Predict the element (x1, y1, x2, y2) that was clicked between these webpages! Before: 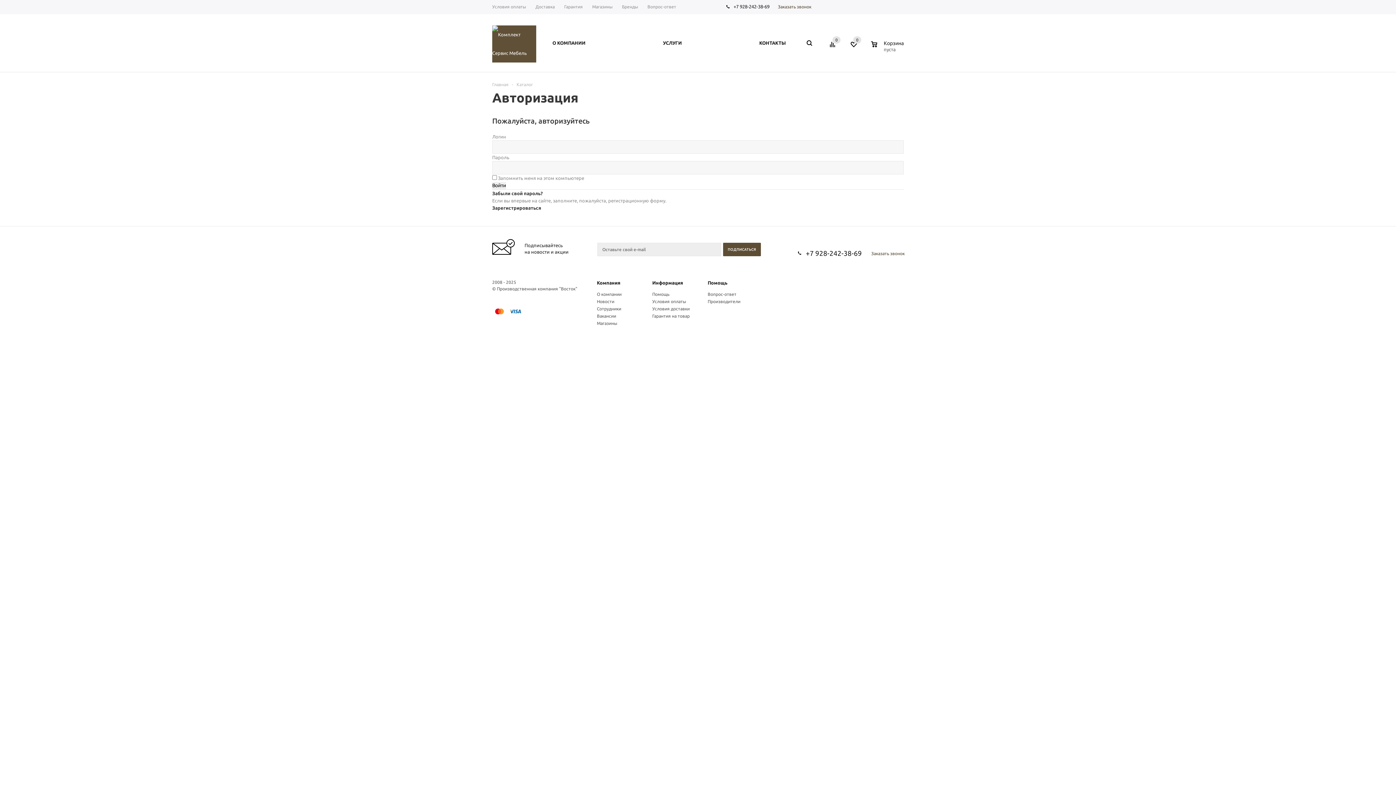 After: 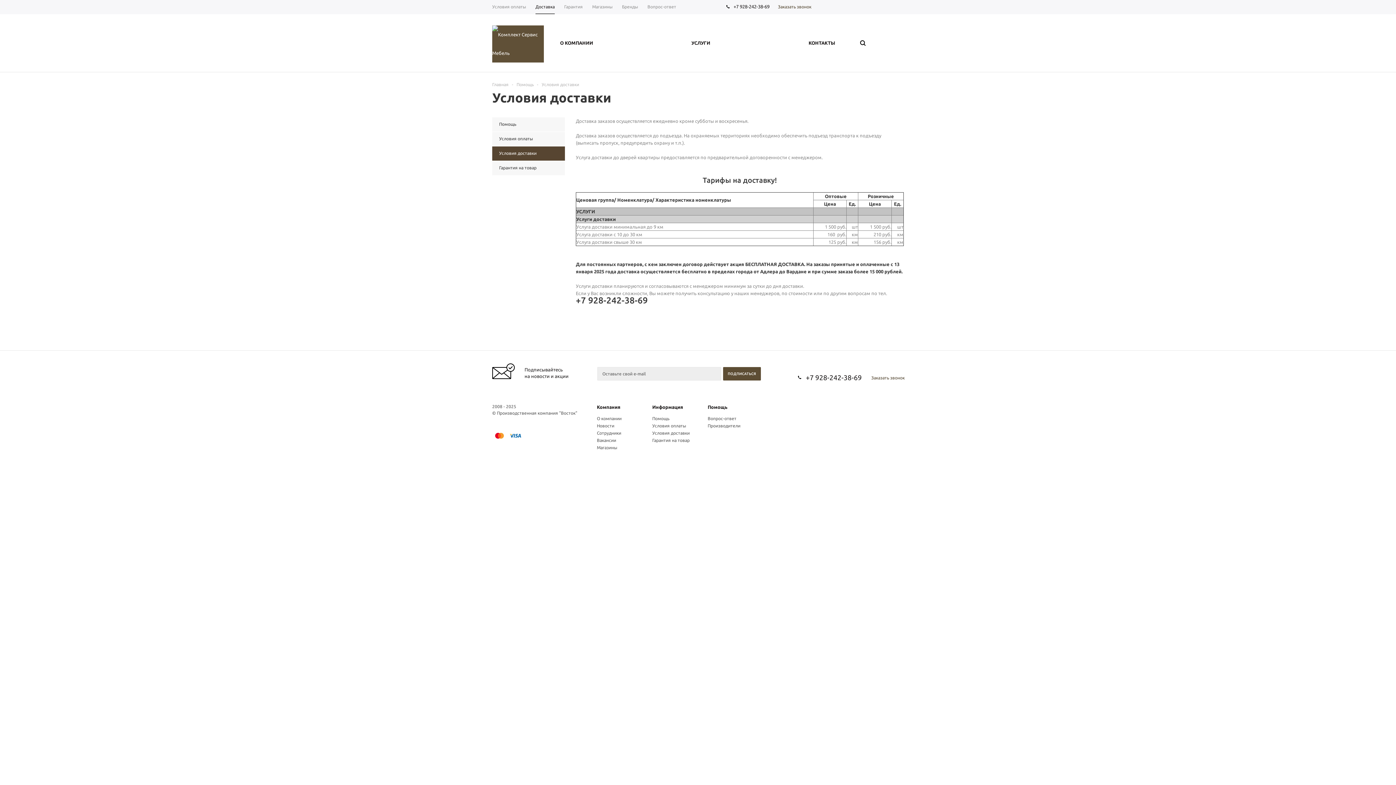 Action: label: Условия доставки bbox: (652, 306, 689, 311)